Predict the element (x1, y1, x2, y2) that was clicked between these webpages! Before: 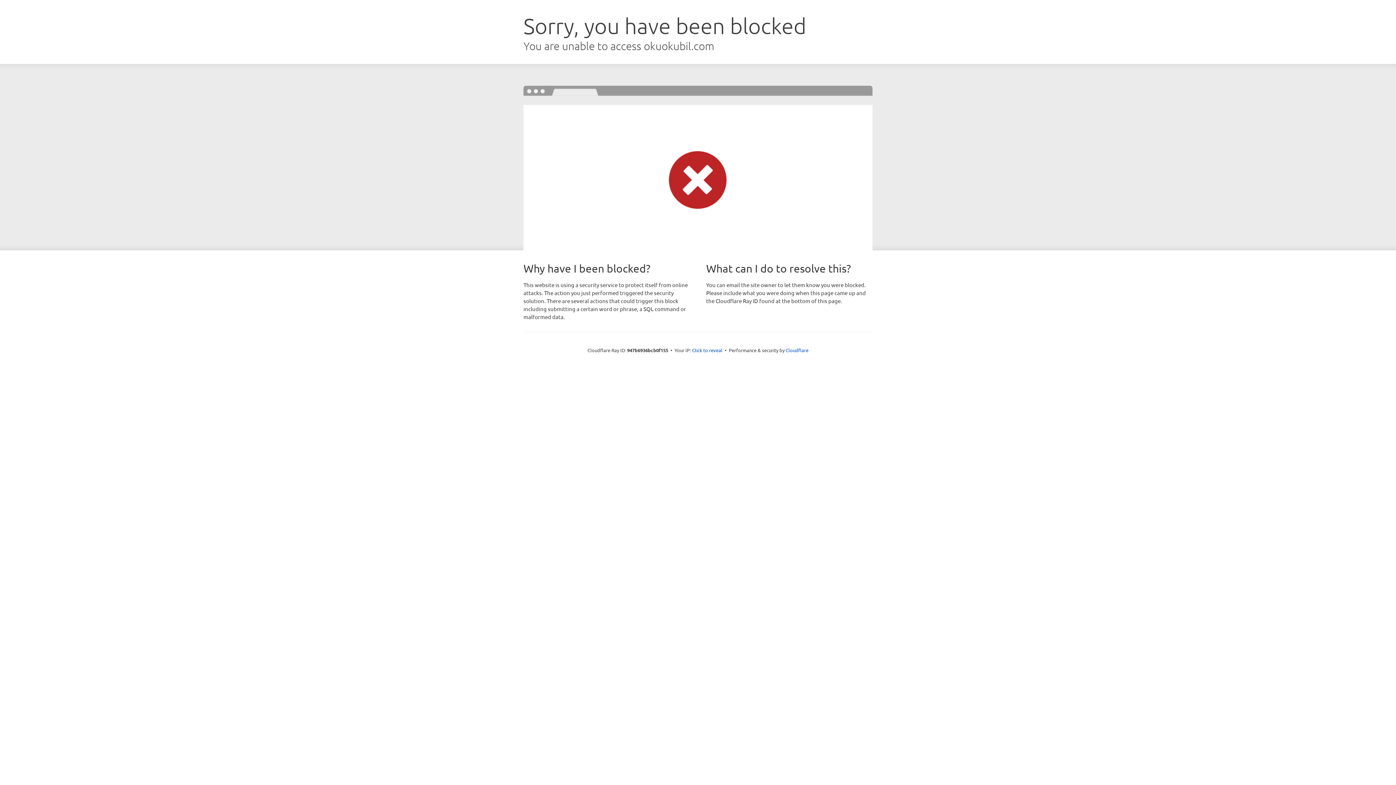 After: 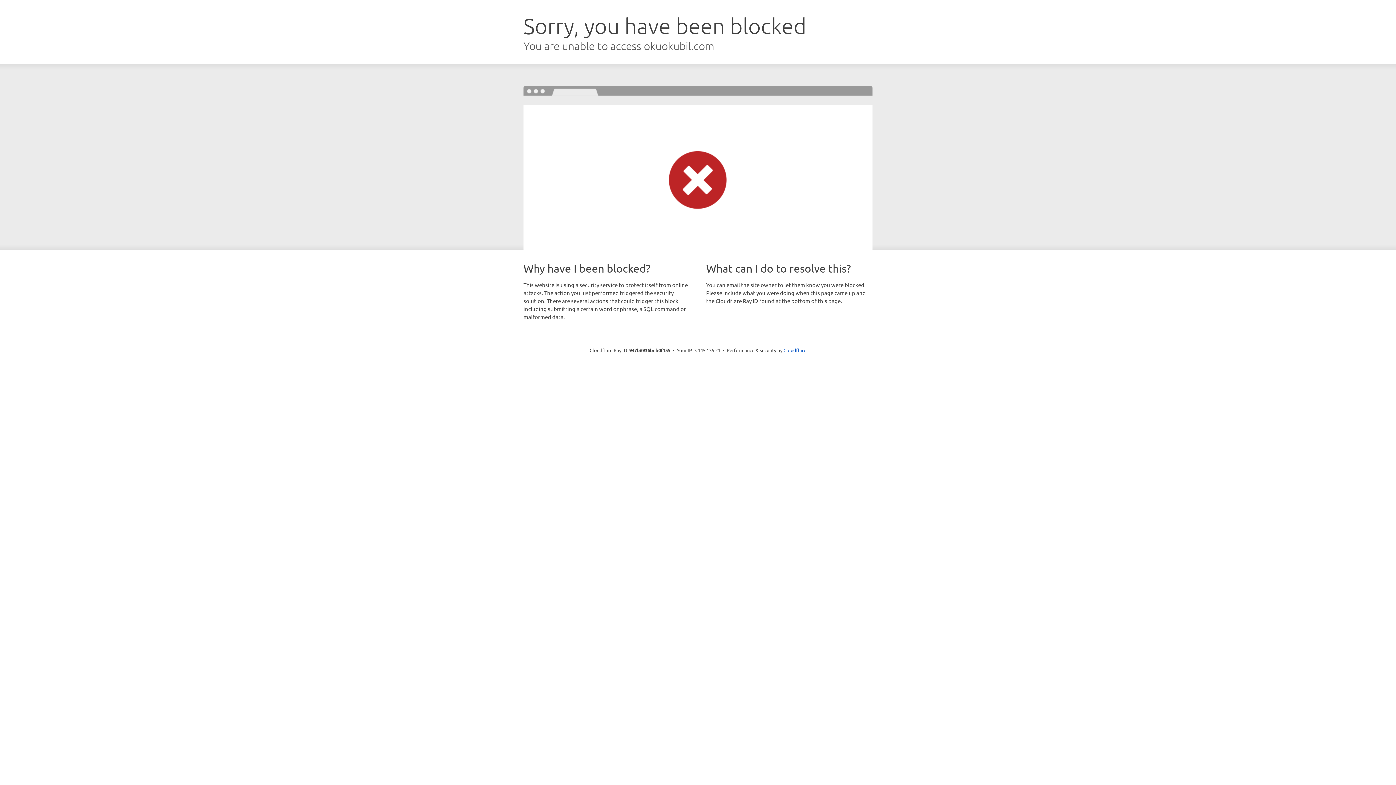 Action: bbox: (692, 346, 722, 353) label: Click to reveal